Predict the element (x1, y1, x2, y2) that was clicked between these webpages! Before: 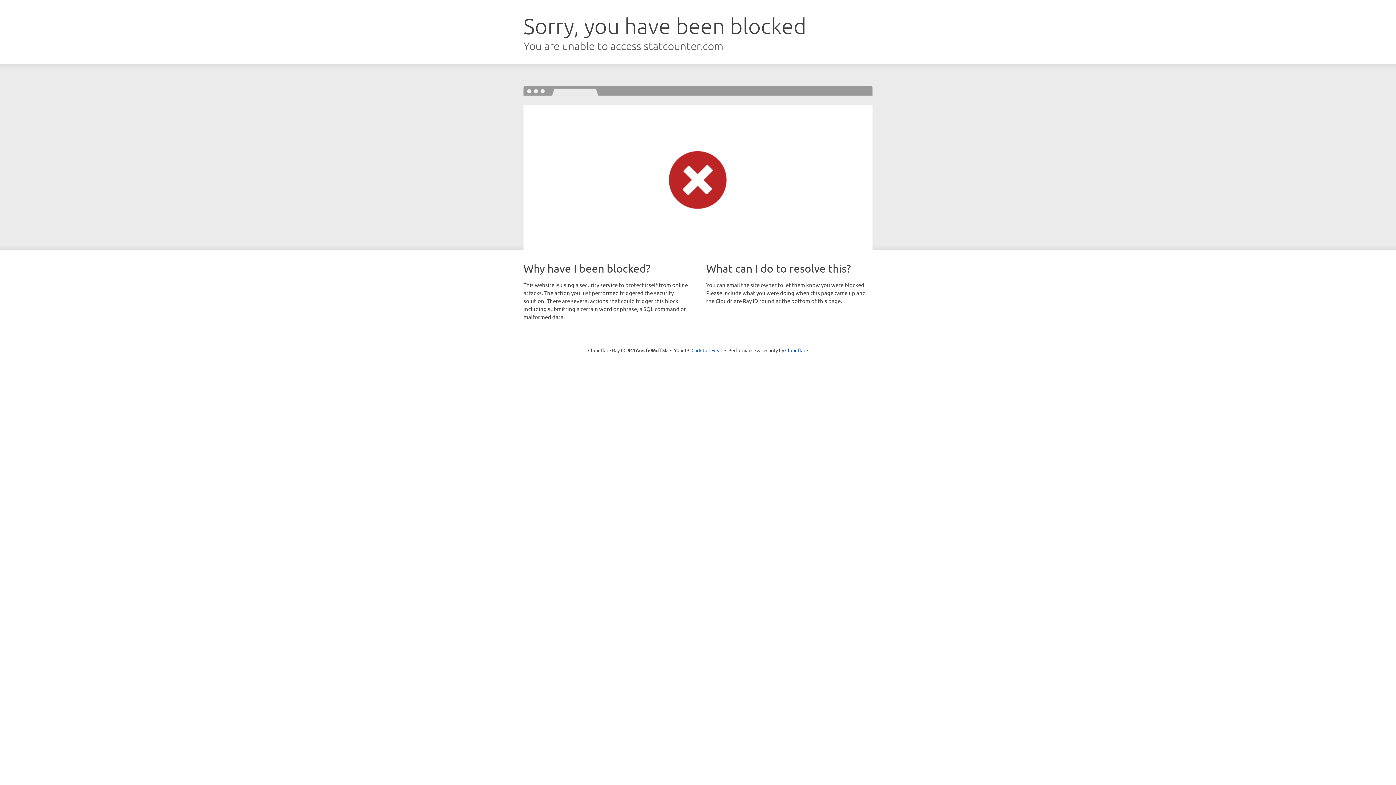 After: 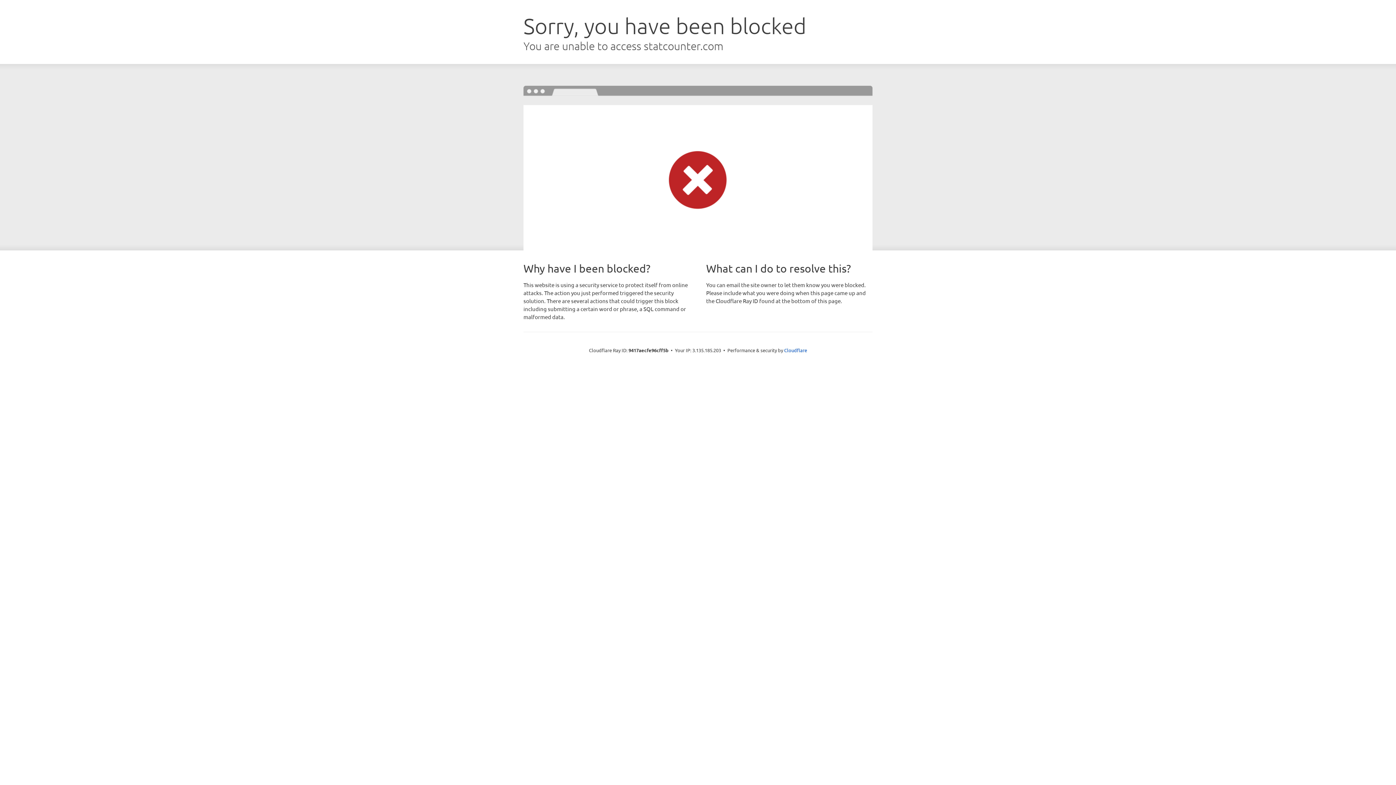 Action: label: Click to reveal bbox: (691, 346, 722, 353)